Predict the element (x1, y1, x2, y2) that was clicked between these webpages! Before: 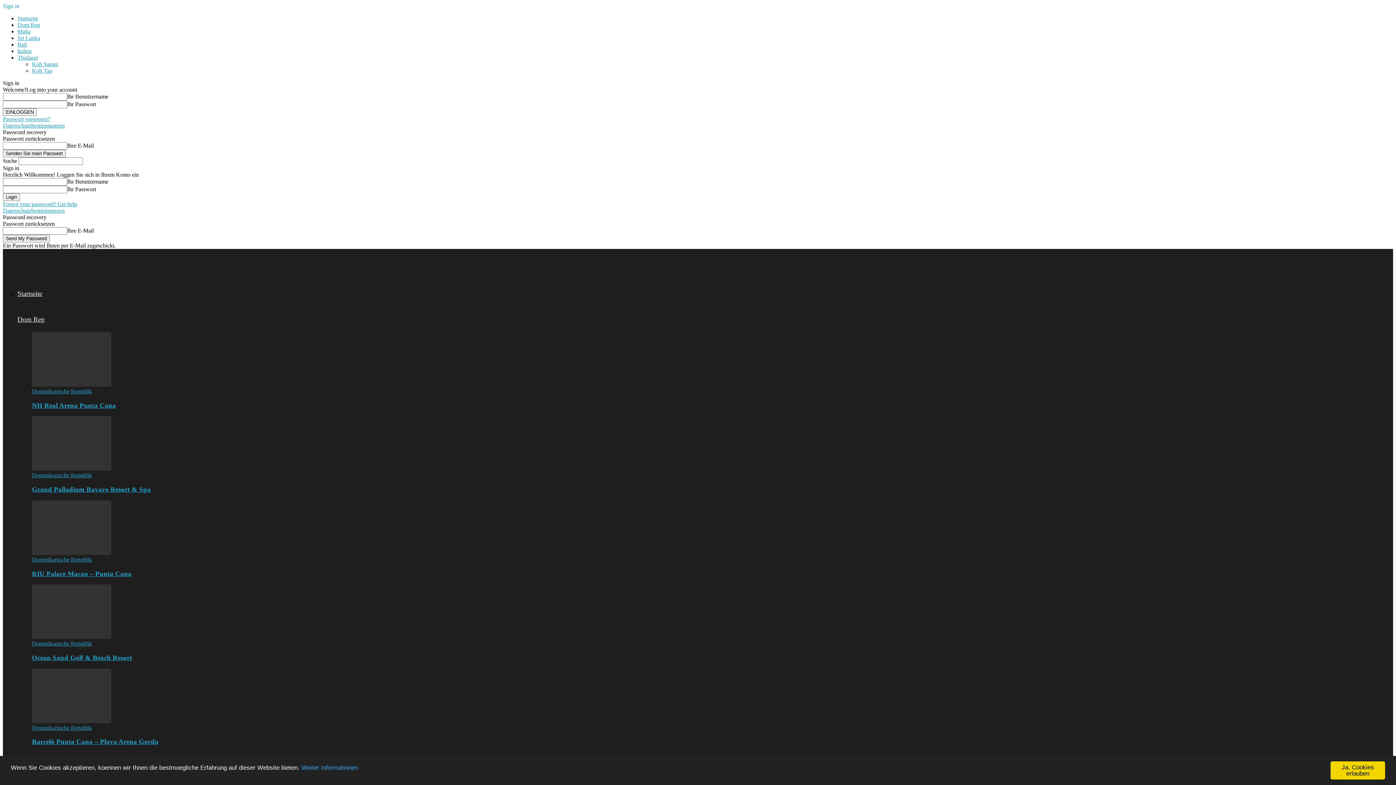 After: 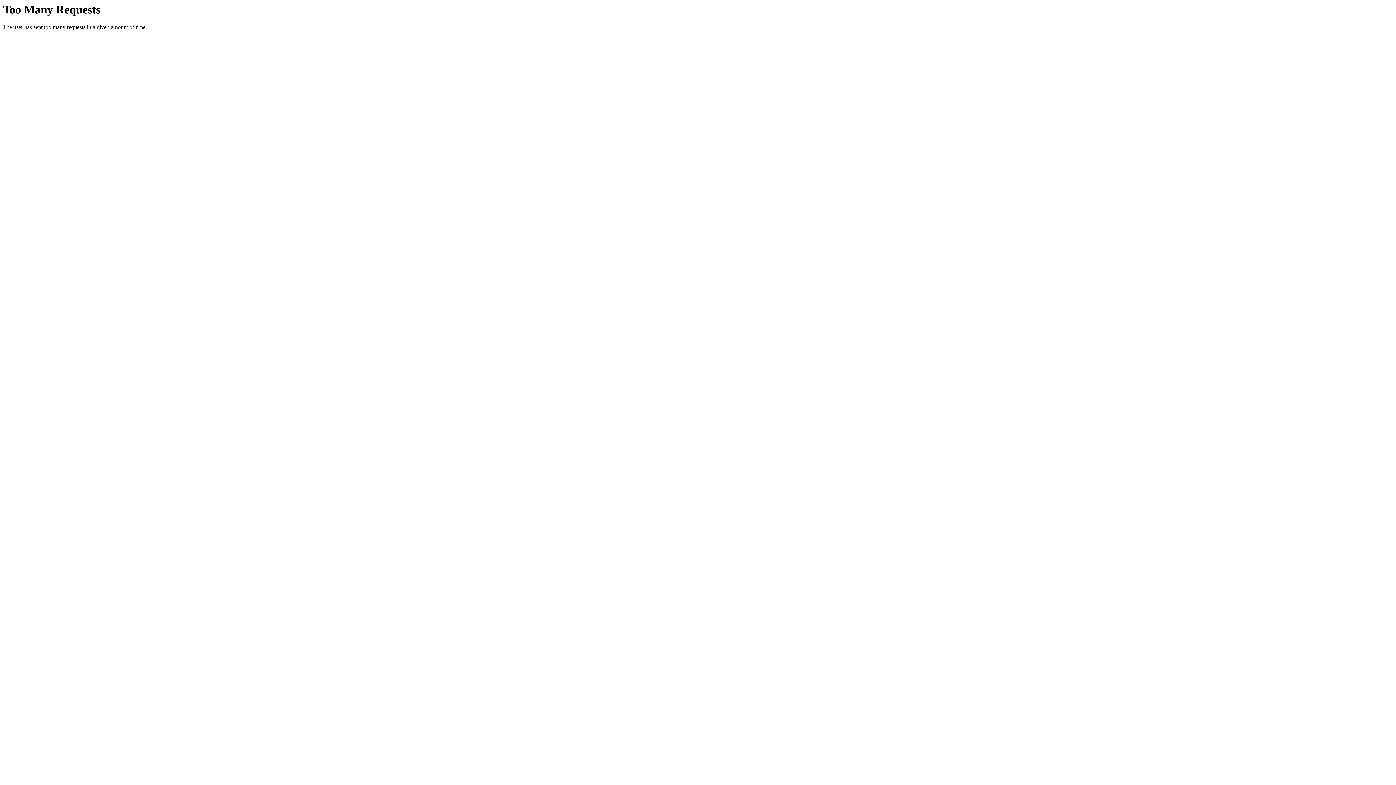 Action: label: Barcelò Punta Cana – Playa Arena Gorda bbox: (32, 738, 158, 745)